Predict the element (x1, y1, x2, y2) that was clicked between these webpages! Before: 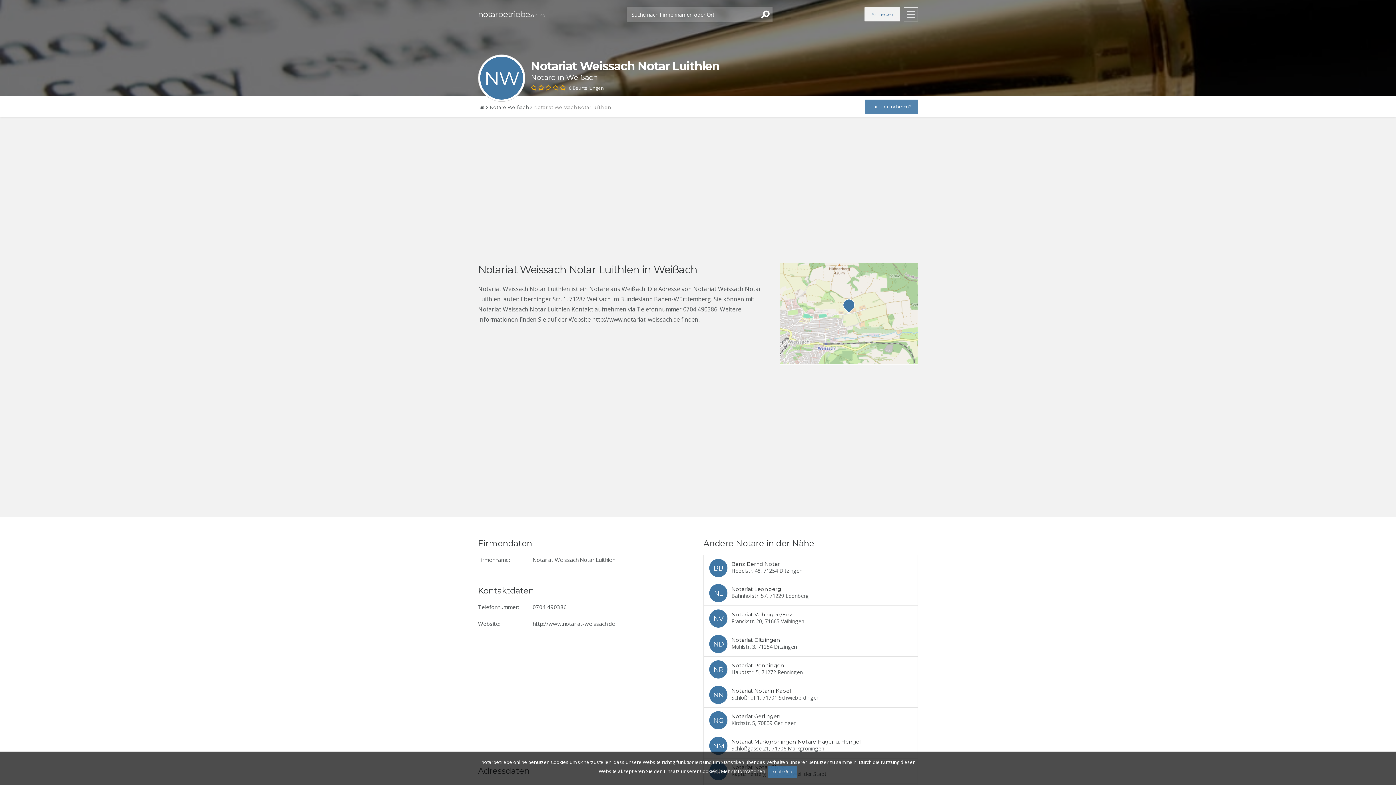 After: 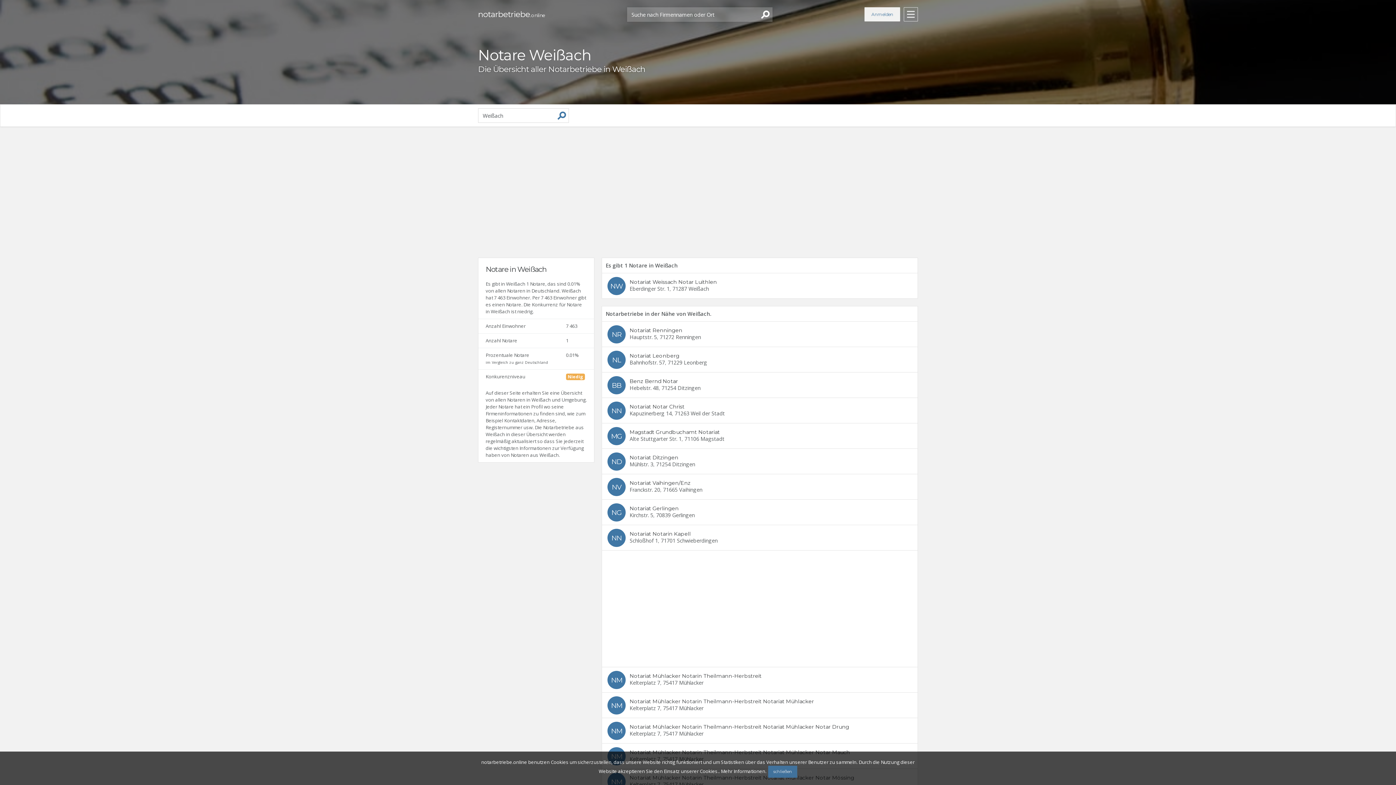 Action: label: Weißach bbox: (653, 263, 697, 276)